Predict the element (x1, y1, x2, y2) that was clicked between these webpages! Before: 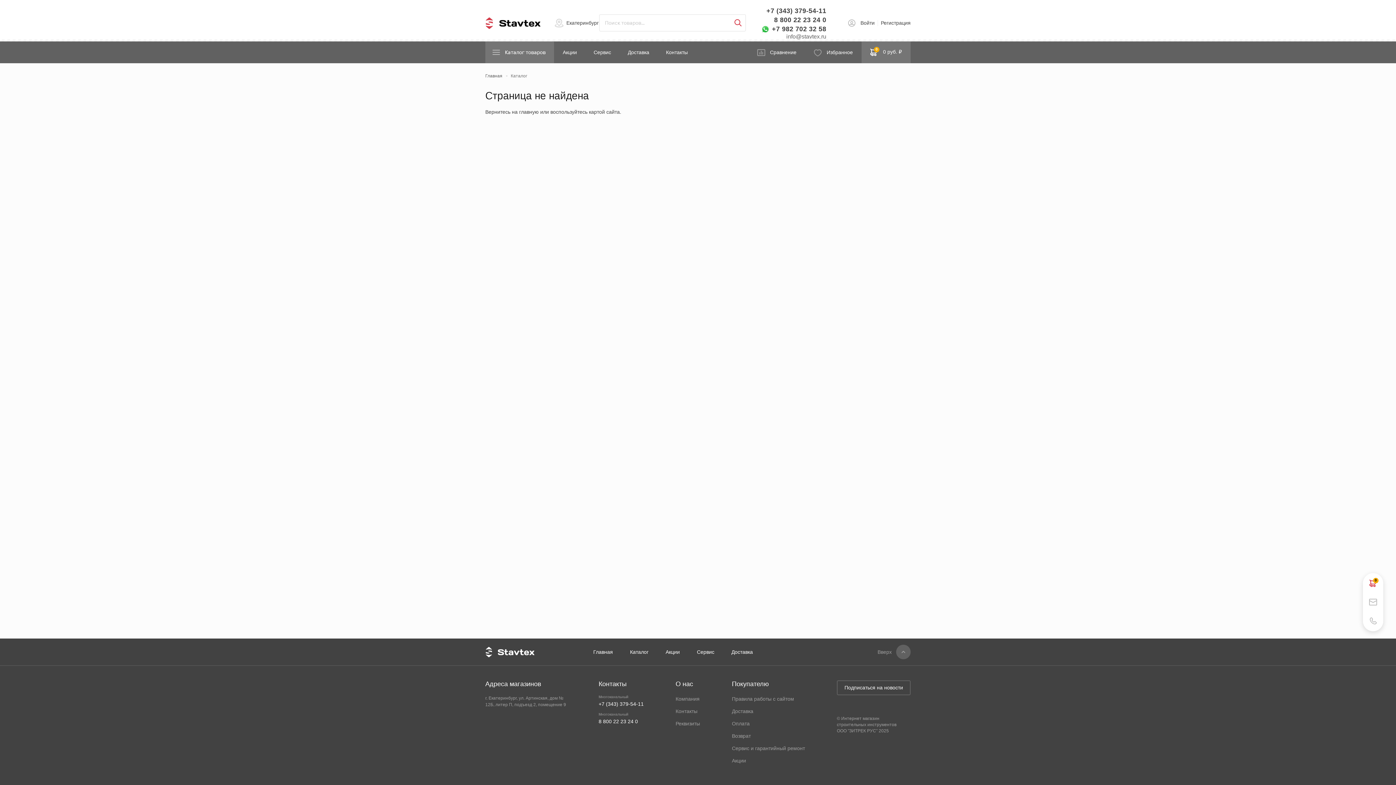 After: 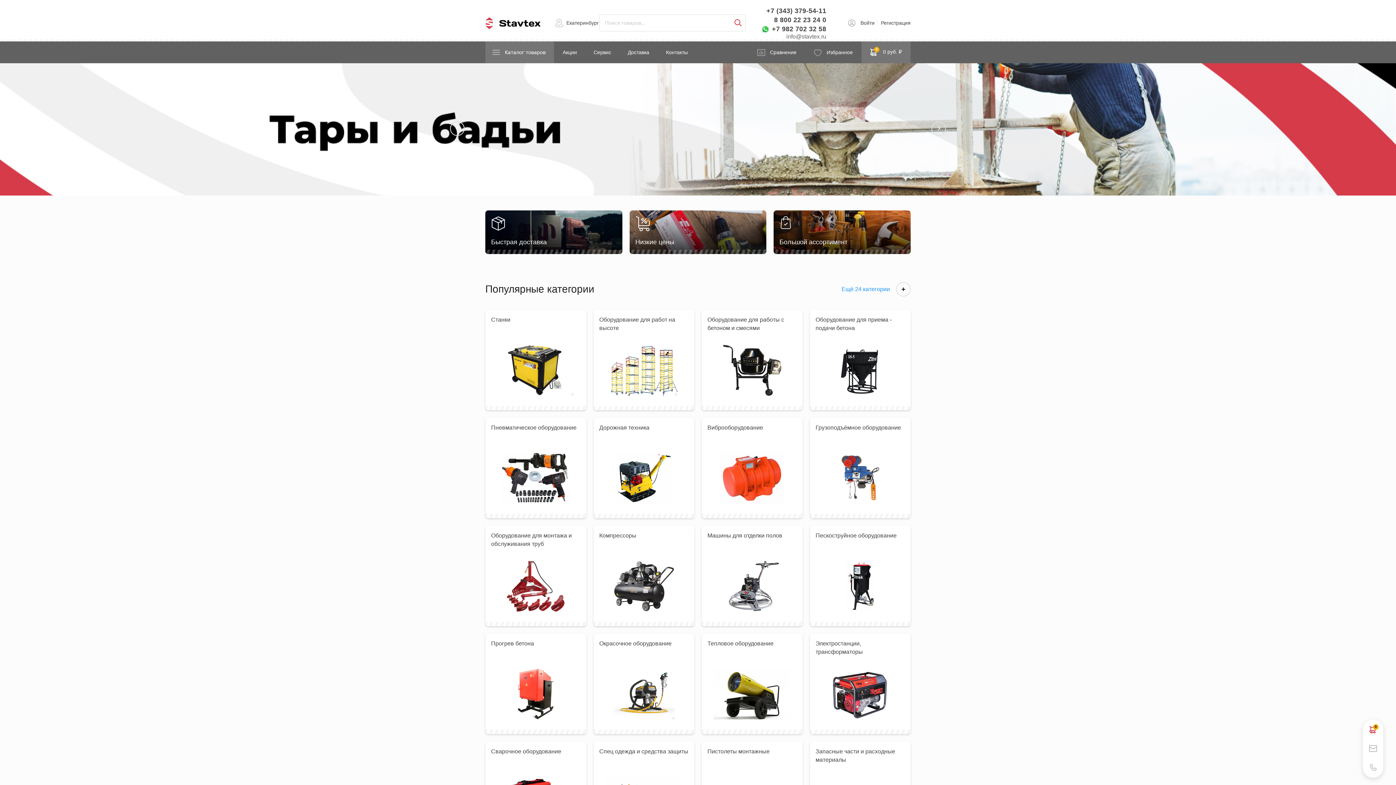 Action: label: Главная bbox: (593, 649, 613, 655)